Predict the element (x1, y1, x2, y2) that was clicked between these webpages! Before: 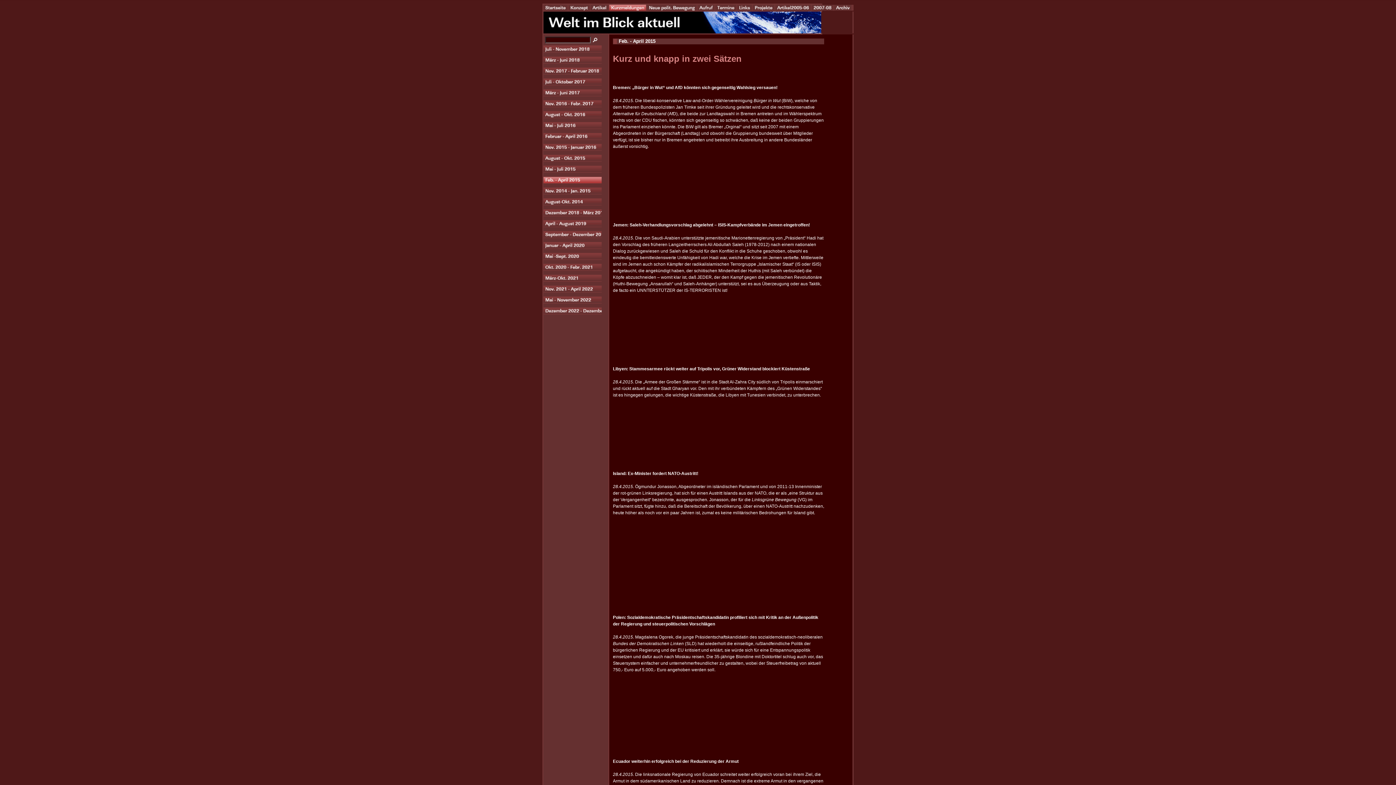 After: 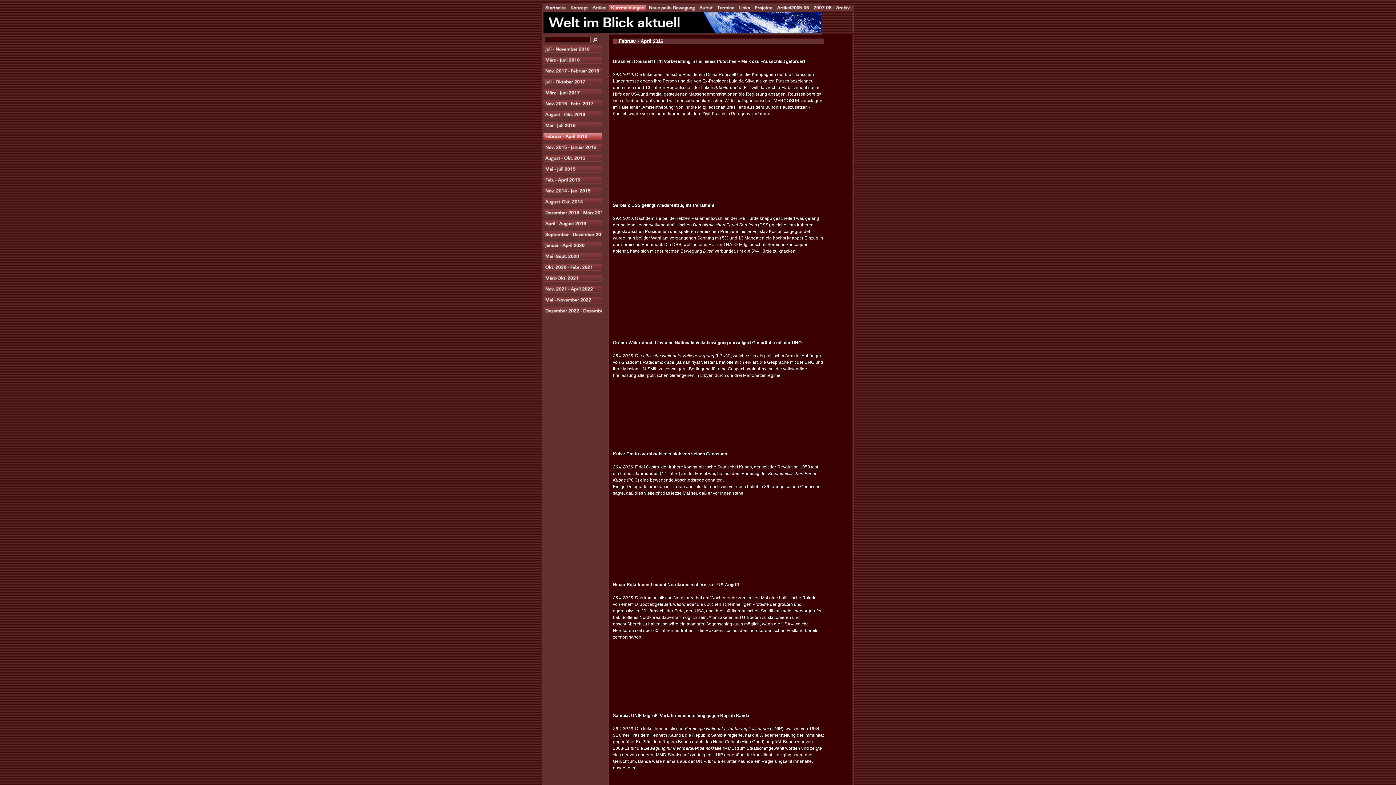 Action: bbox: (543, 134, 601, 140)